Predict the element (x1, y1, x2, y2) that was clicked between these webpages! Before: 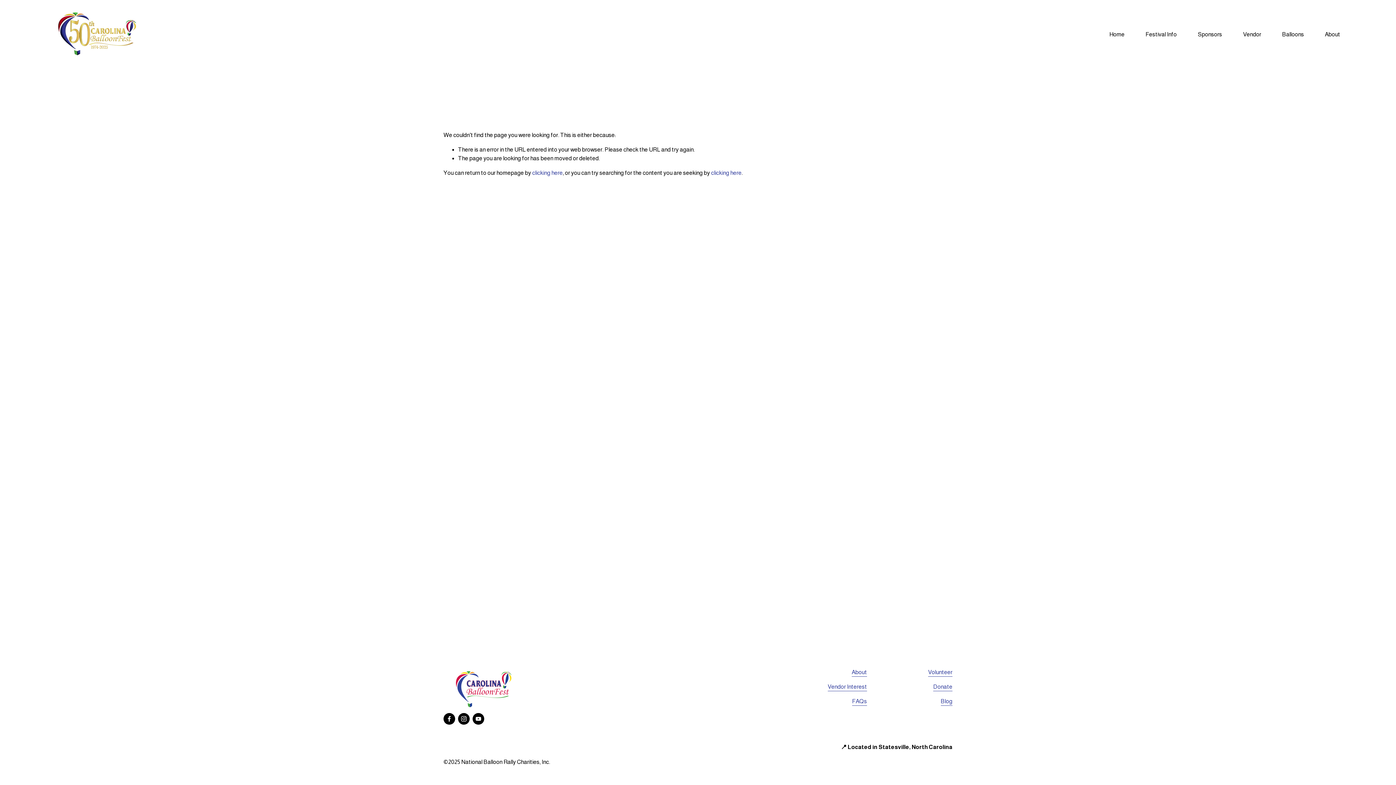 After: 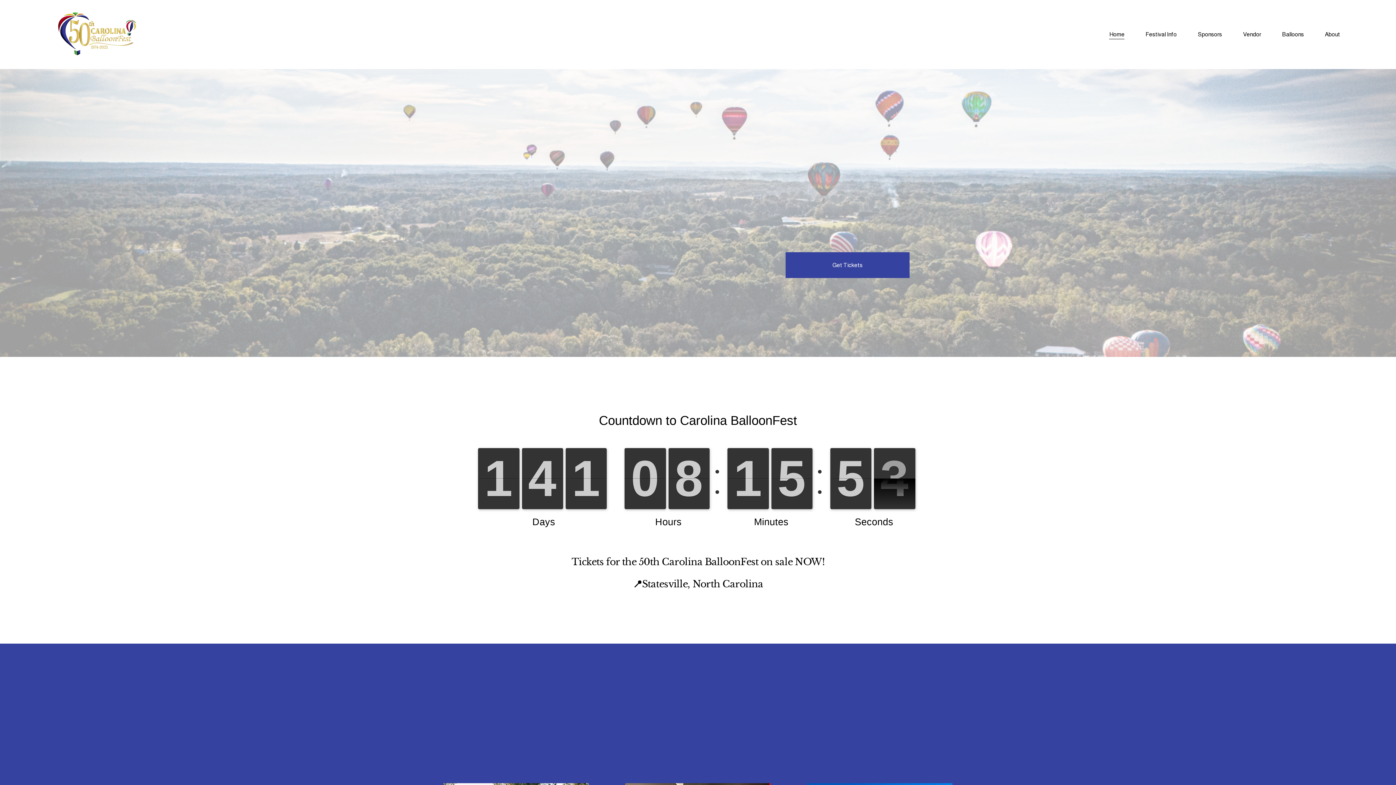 Action: bbox: (532, 169, 562, 175) label: clicking here